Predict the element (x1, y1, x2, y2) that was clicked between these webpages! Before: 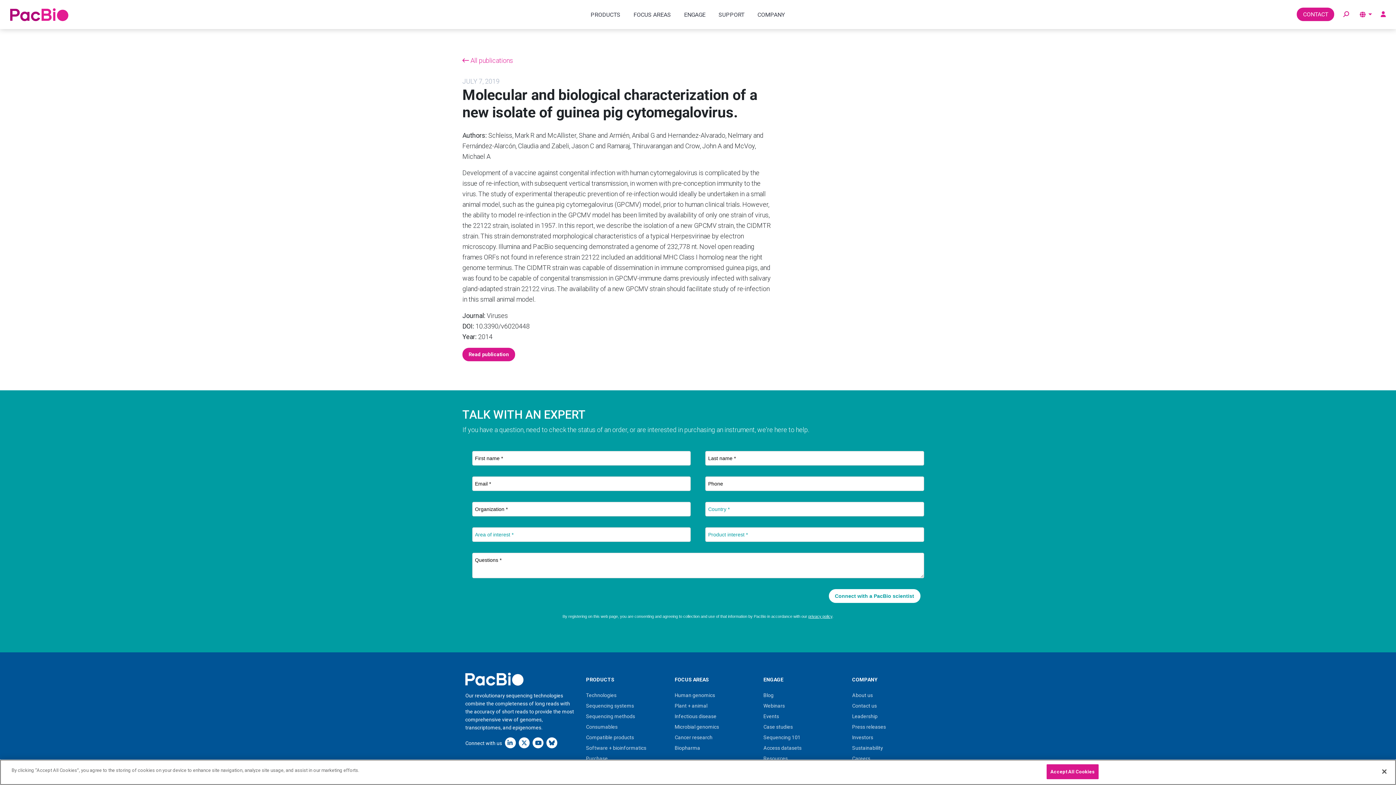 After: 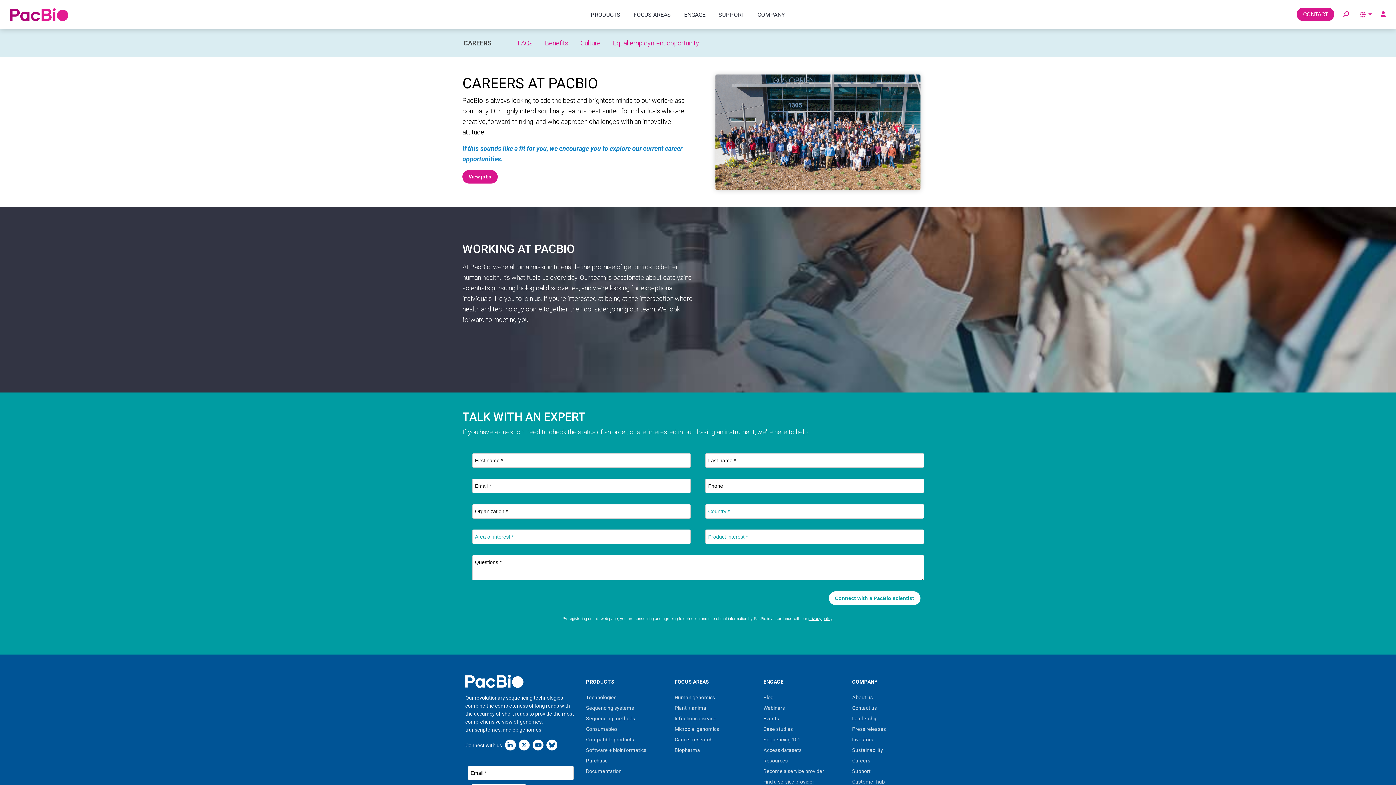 Action: label: Careers bbox: (852, 756, 870, 761)